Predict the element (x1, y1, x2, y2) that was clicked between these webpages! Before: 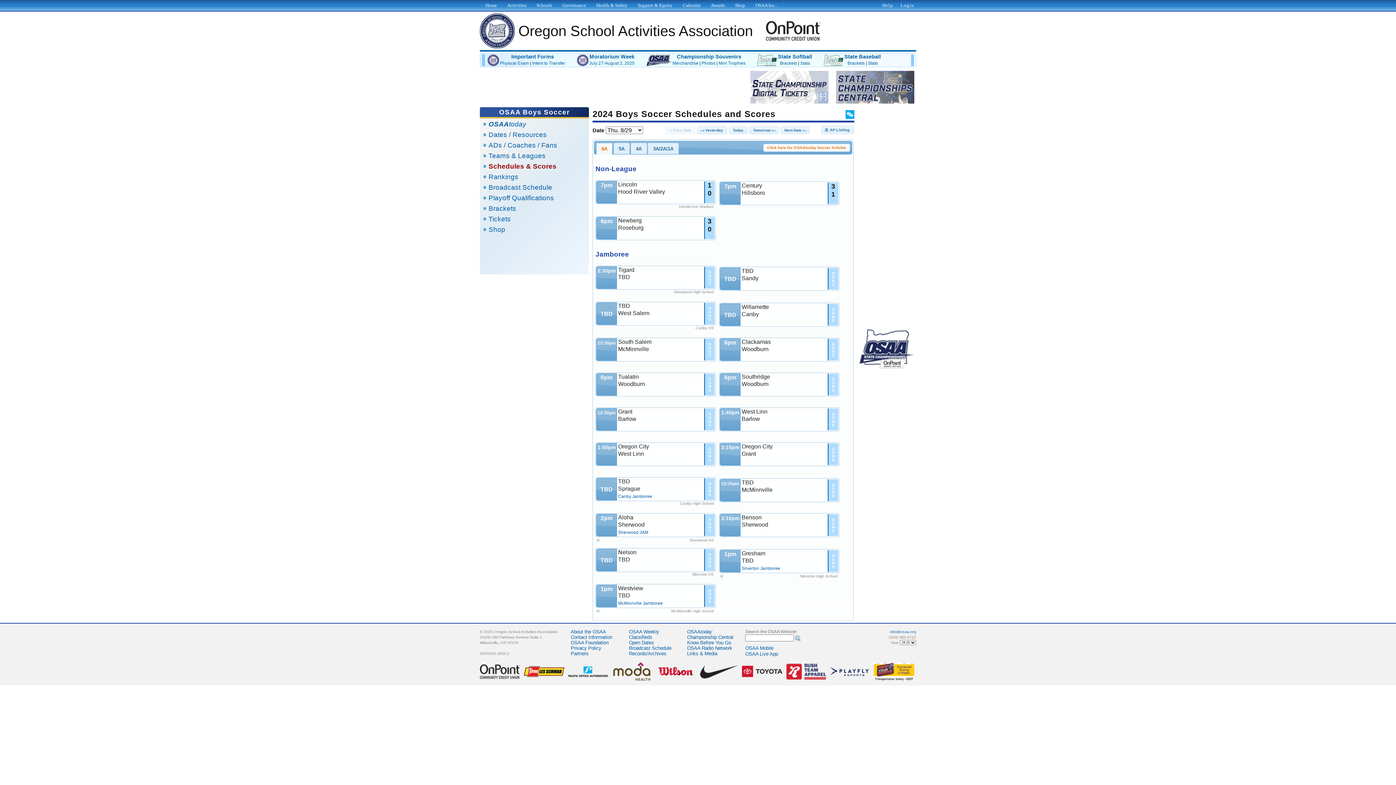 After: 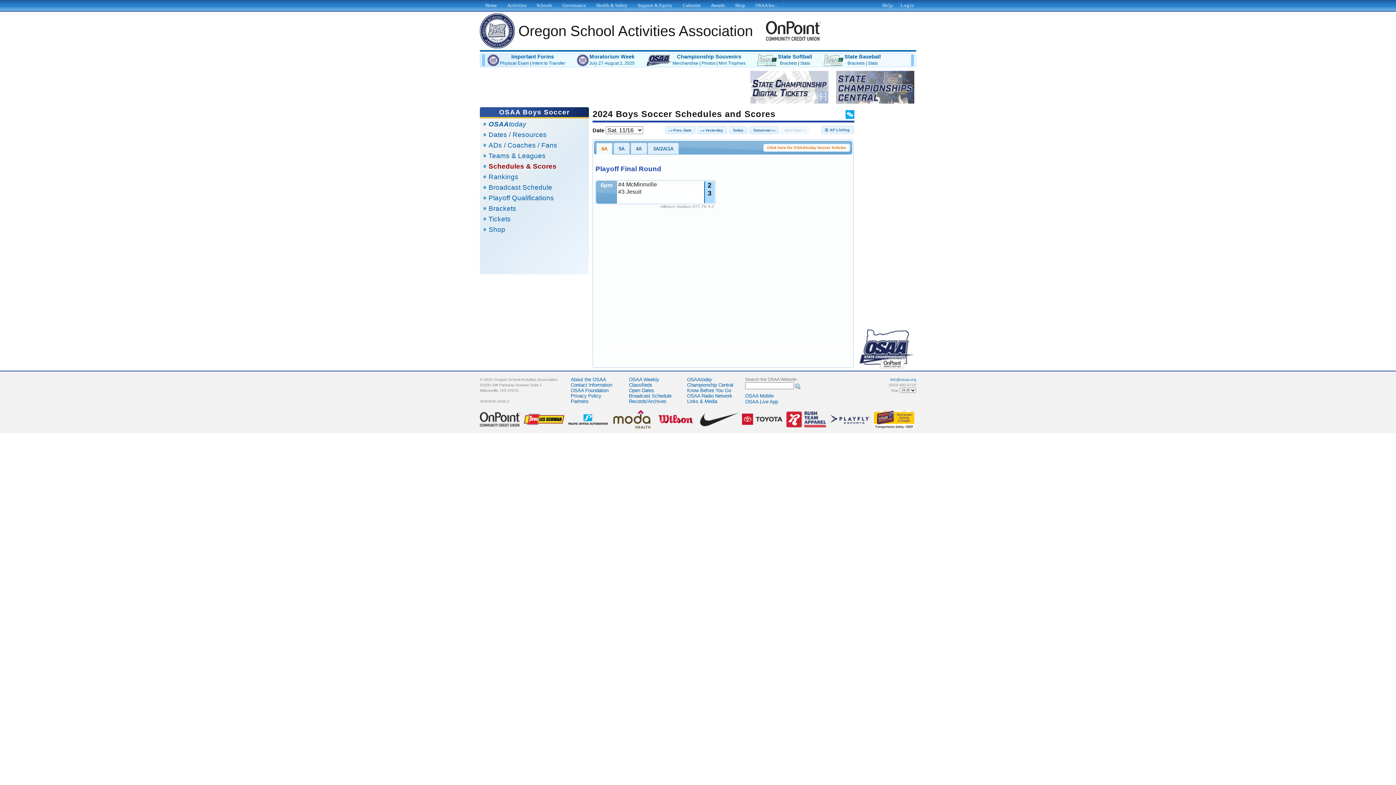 Action: label: Today bbox: (729, 126, 747, 134)